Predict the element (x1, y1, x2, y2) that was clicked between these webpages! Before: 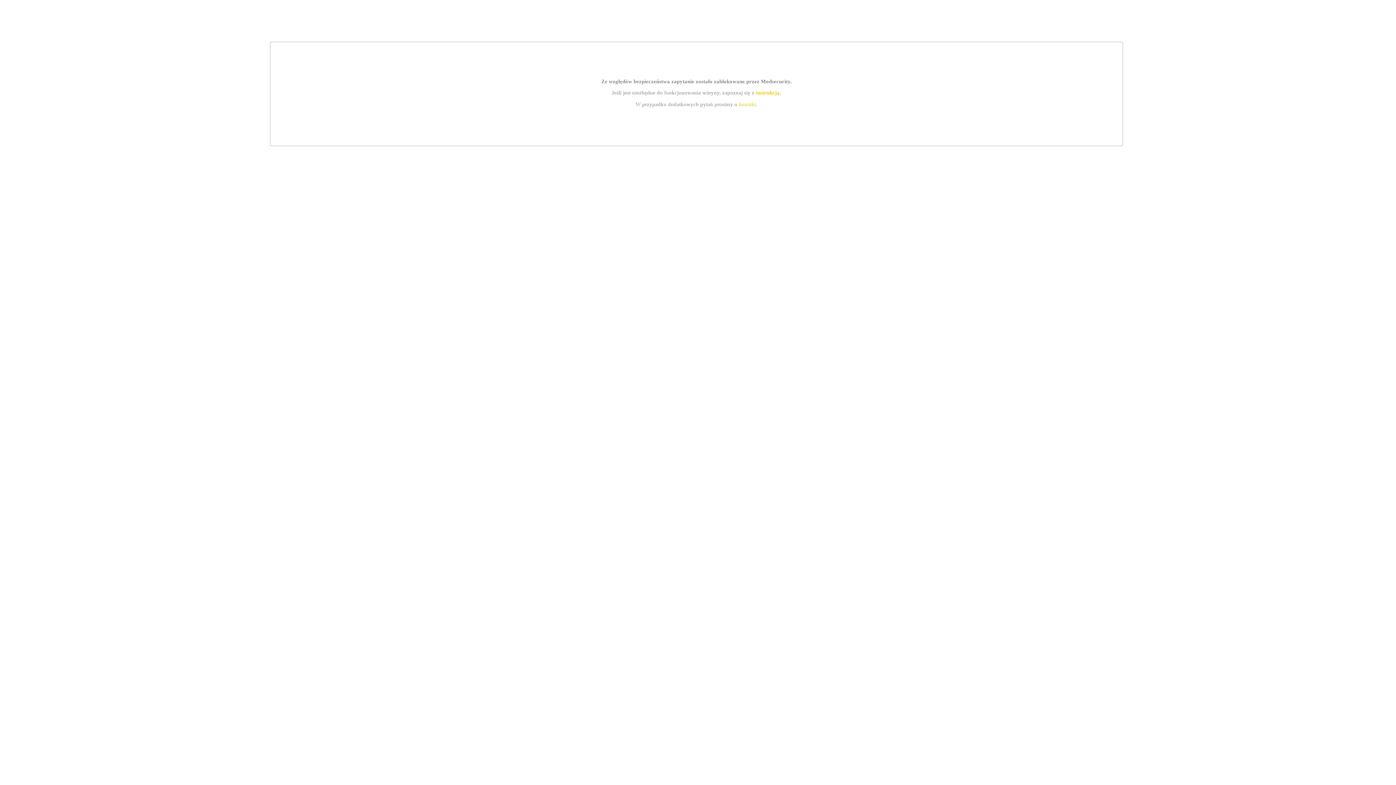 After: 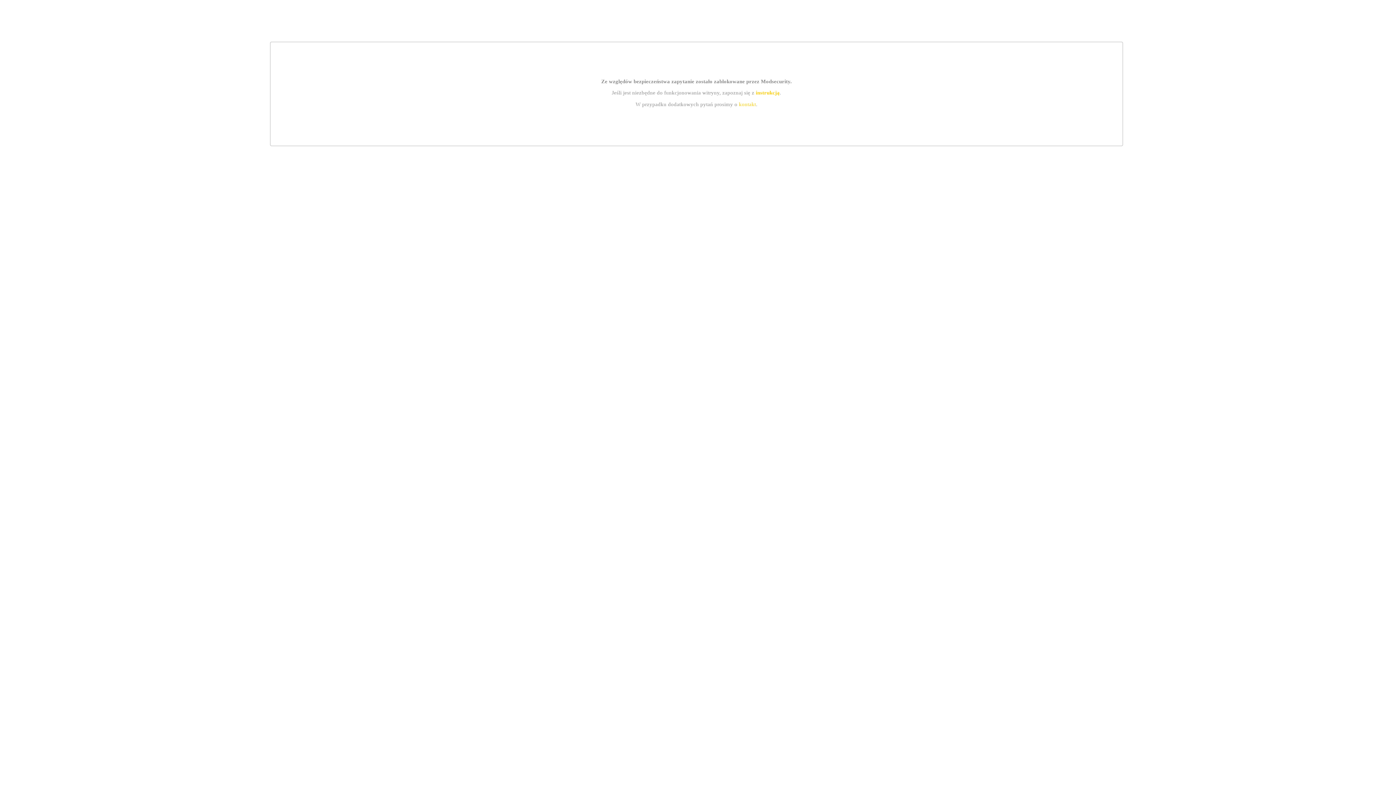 Action: bbox: (755, 89, 779, 95) label: instrukcją